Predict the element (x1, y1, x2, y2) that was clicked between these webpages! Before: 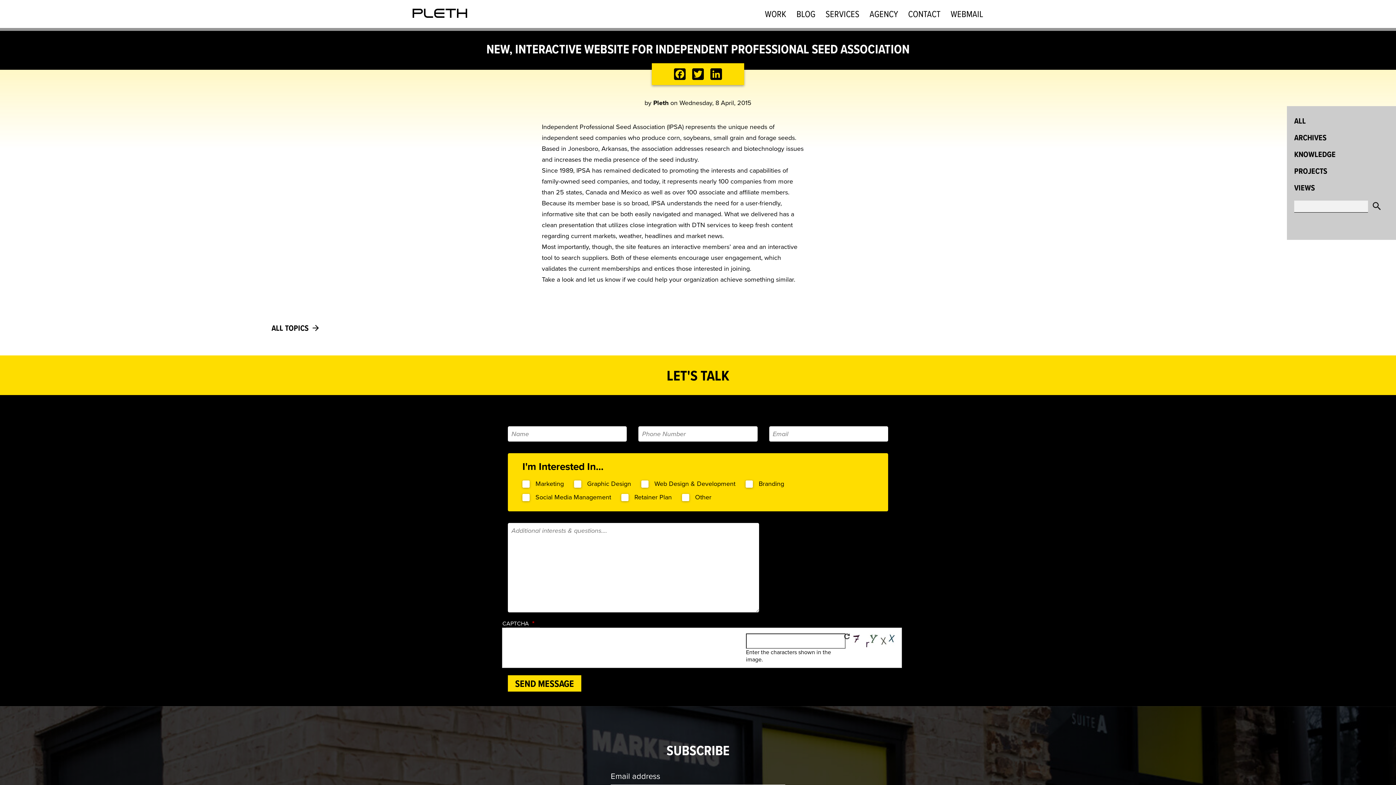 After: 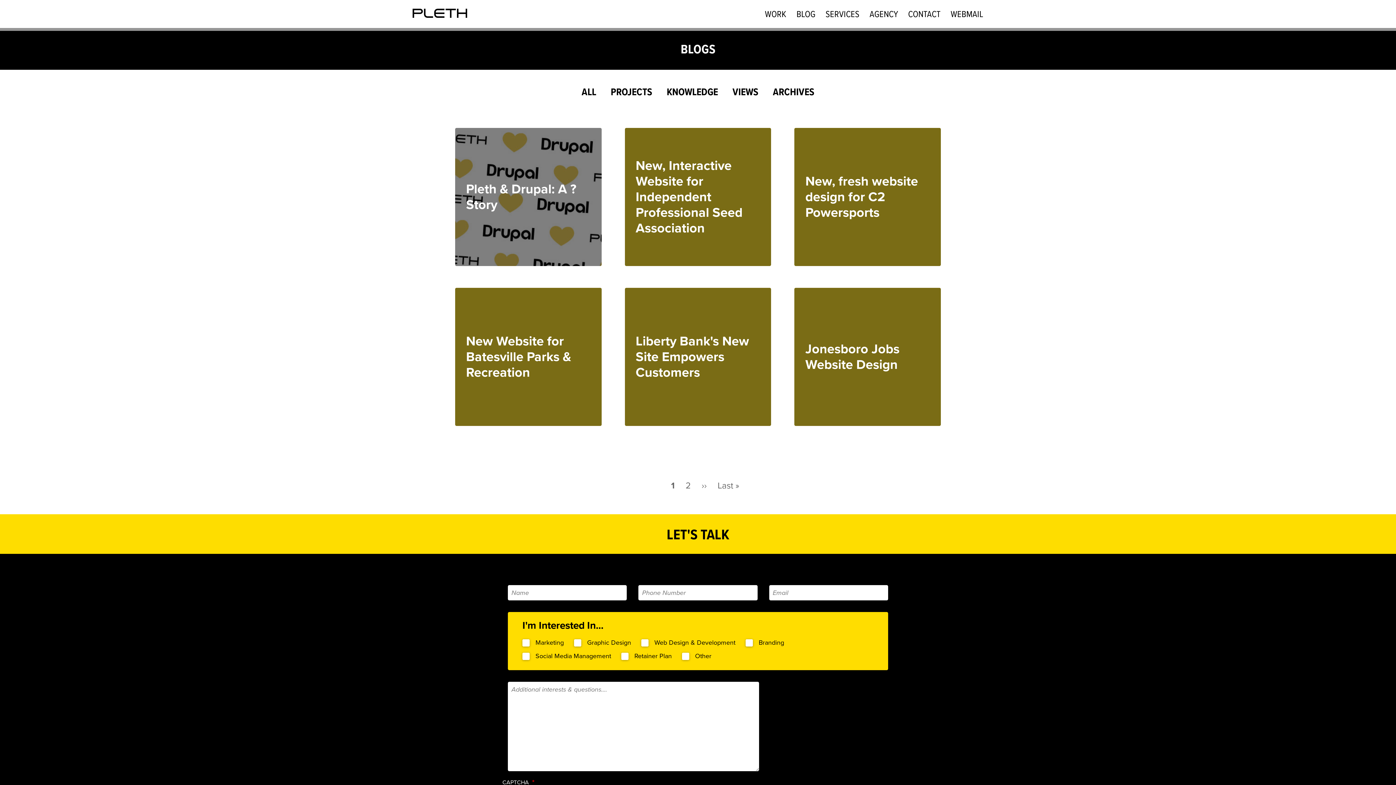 Action: bbox: (1294, 163, 1389, 180) label: PROJECTS